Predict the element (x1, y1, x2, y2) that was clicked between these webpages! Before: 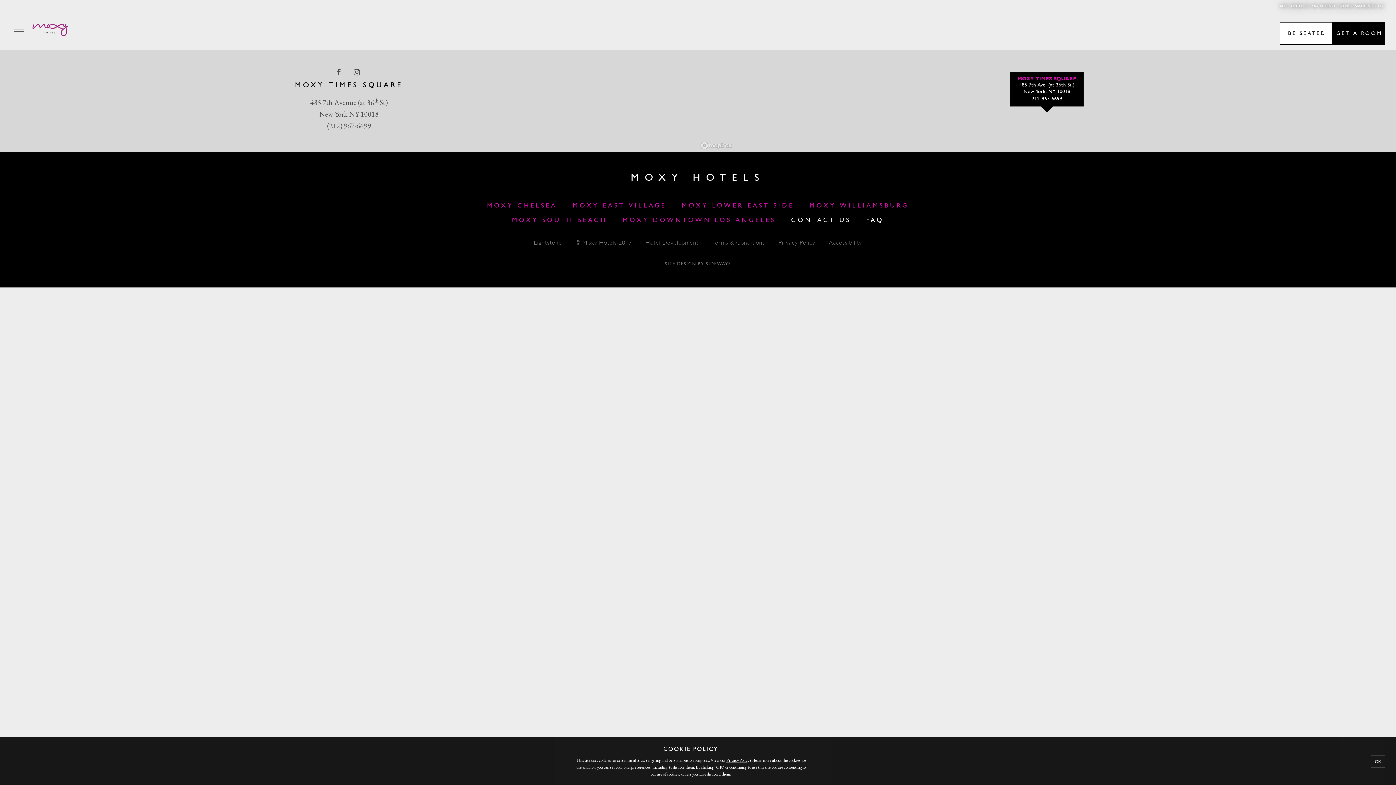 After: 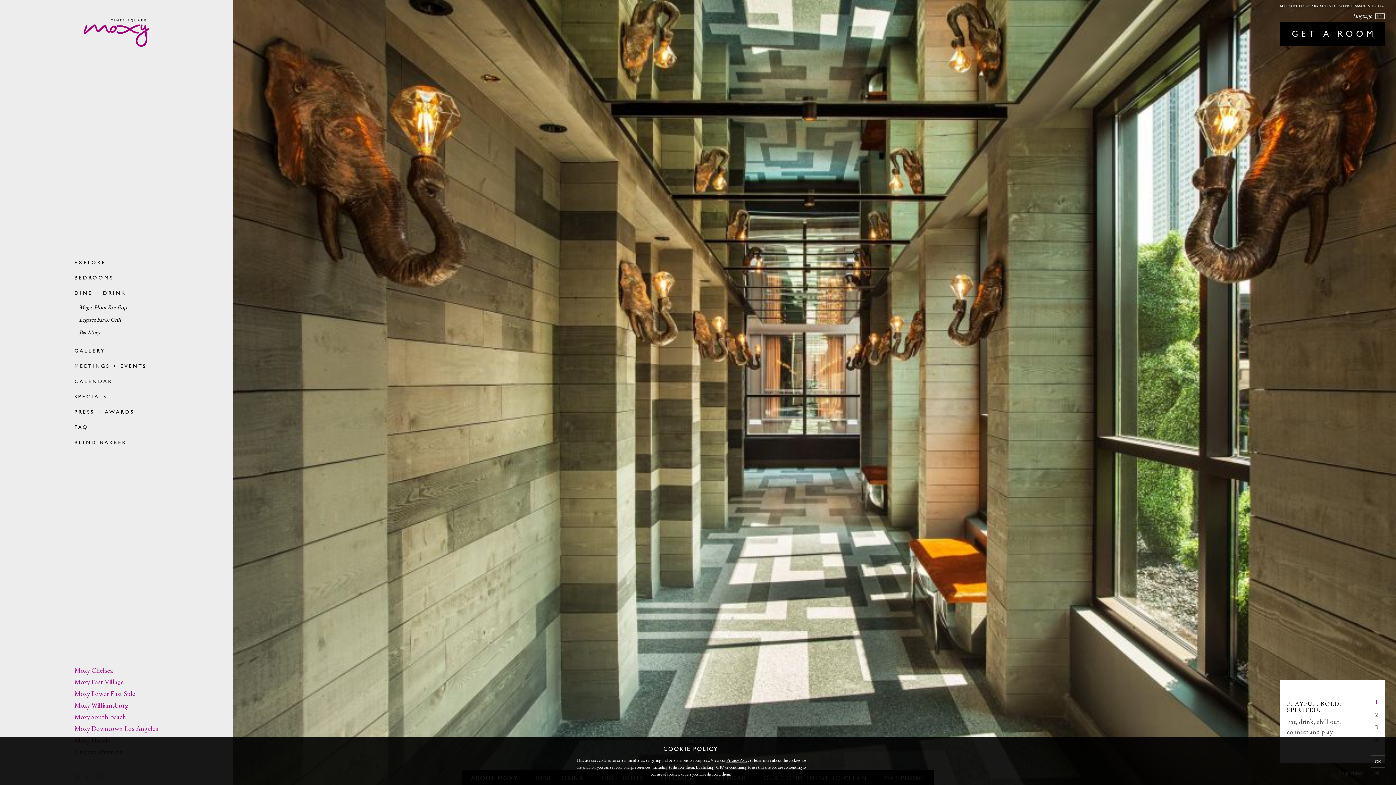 Action: bbox: (27, 24, 62, 31)